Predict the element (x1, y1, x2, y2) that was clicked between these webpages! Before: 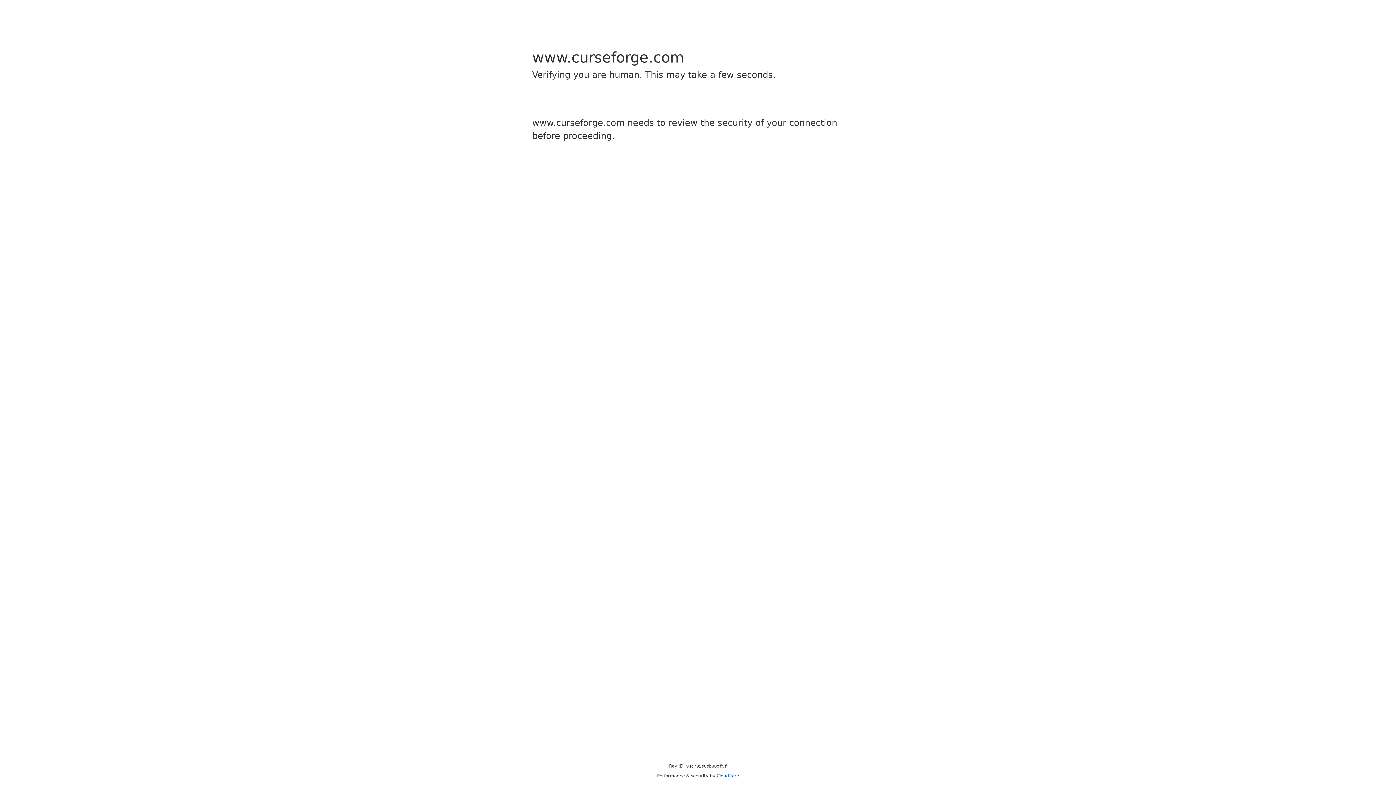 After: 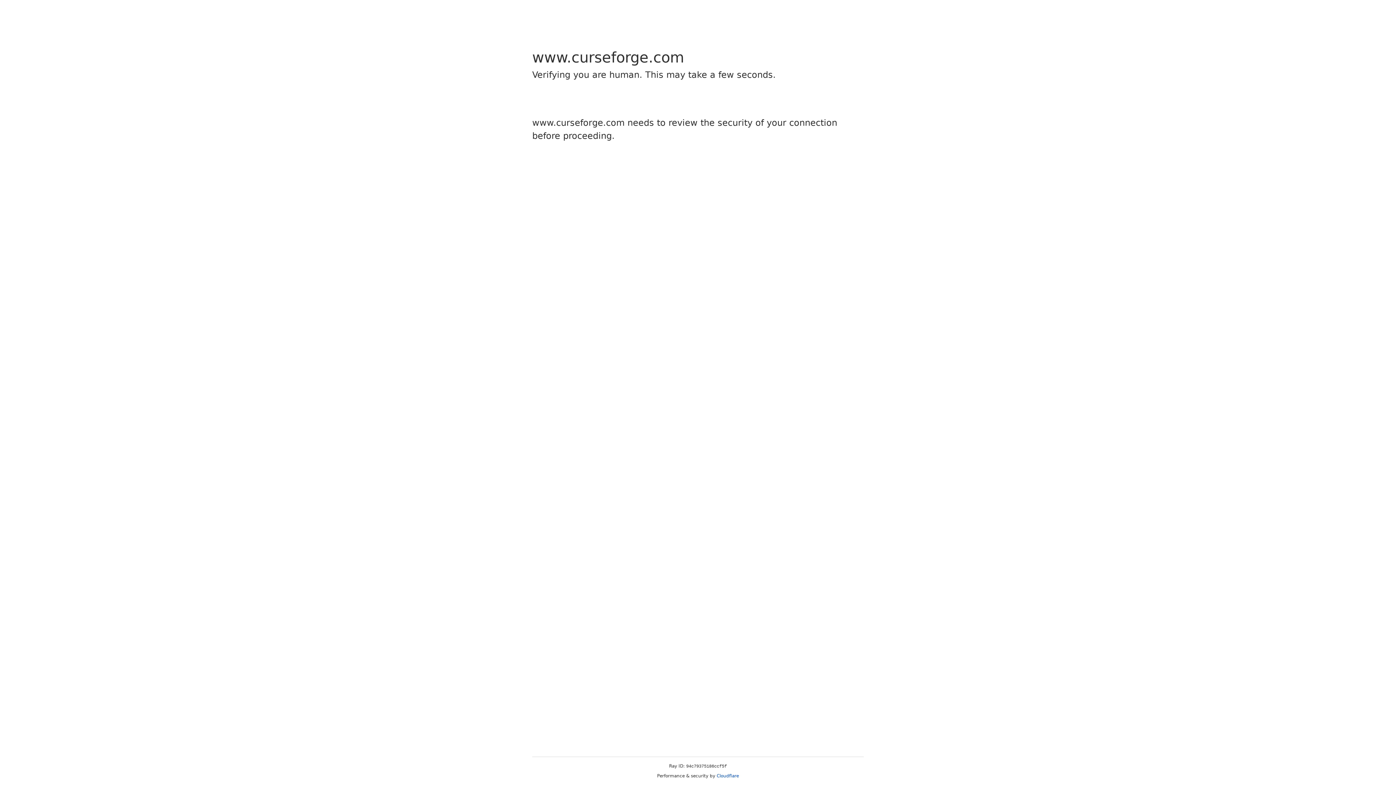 Action: label: Cloudflare bbox: (716, 773, 739, 778)